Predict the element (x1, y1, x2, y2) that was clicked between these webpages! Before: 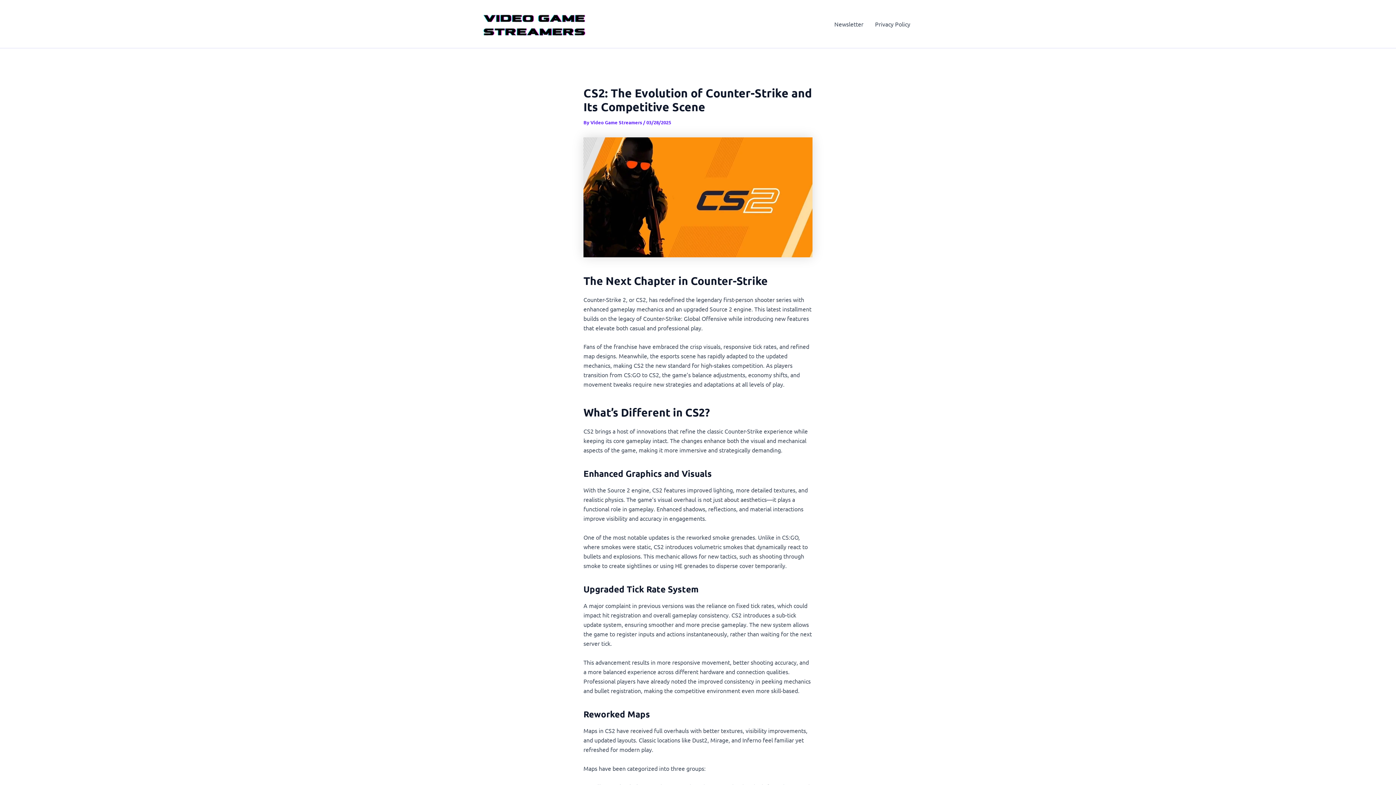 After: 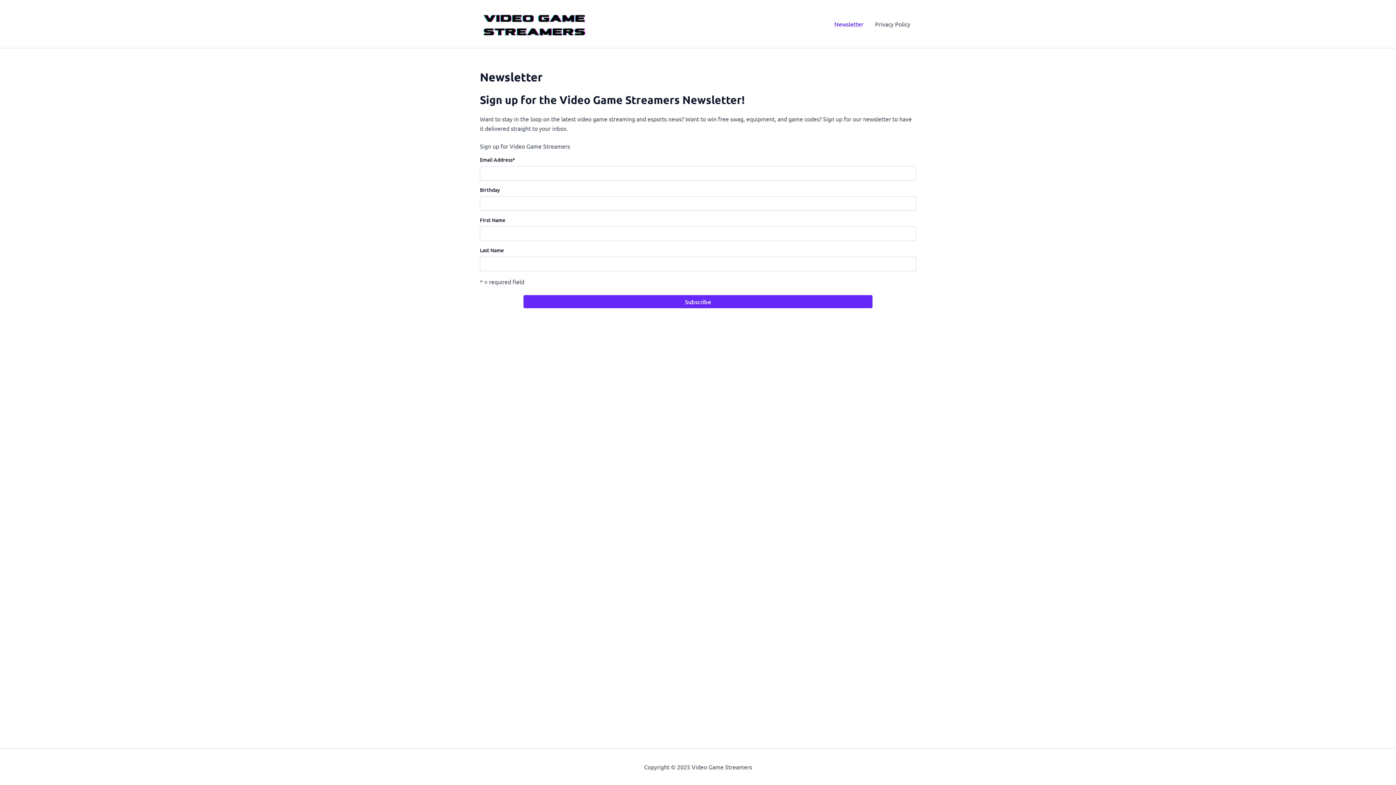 Action: bbox: (828, 9, 869, 38) label: Newsletter